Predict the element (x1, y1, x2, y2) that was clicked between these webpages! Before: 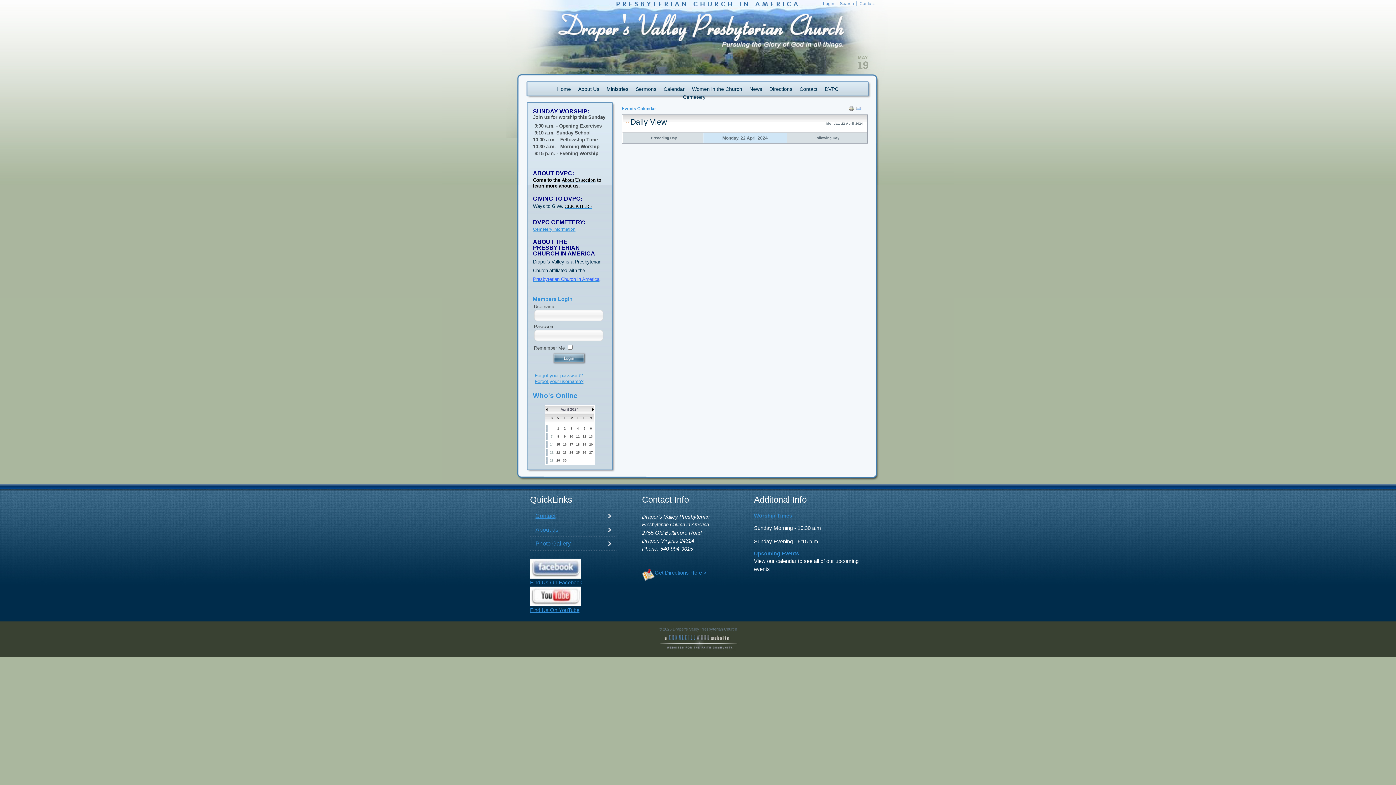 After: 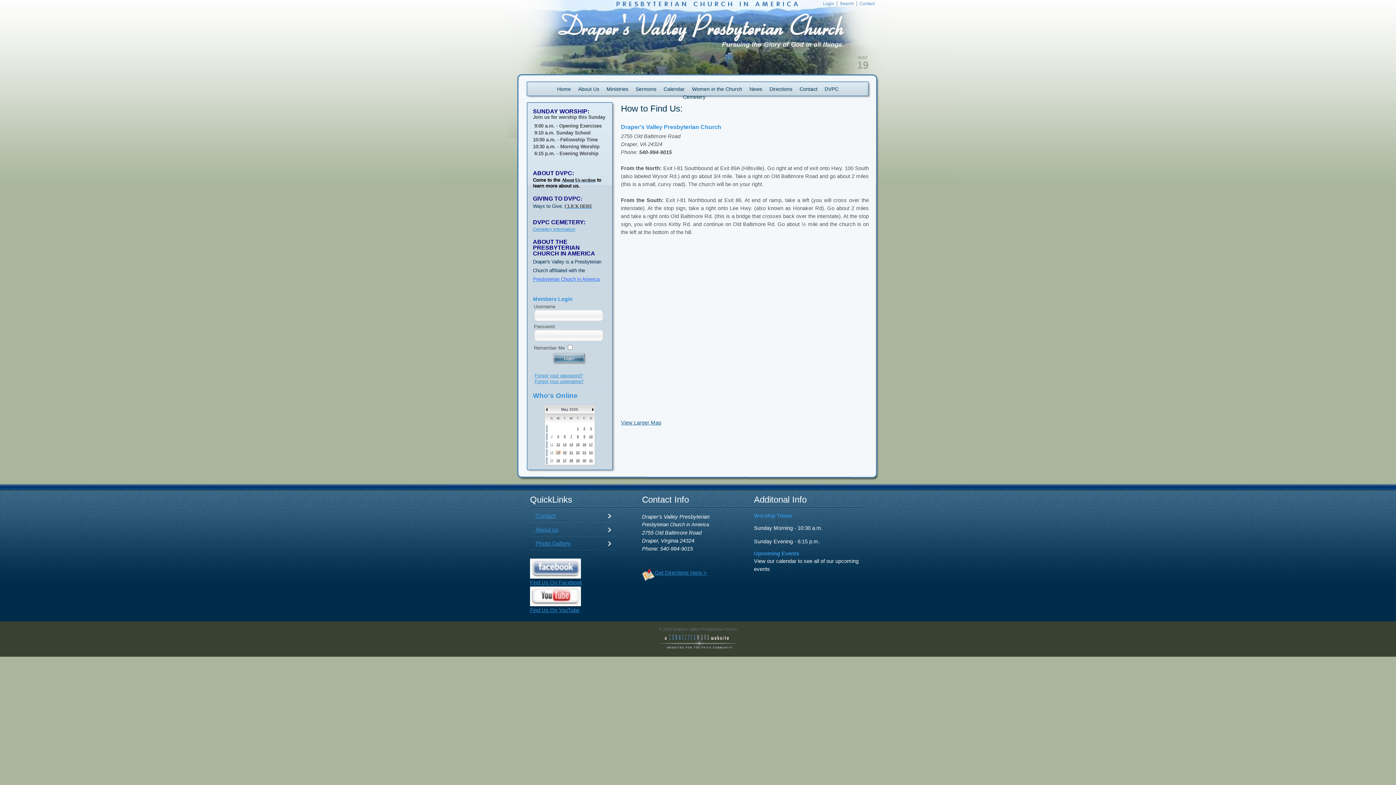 Action: label: Directions bbox: (769, 83, 792, 93)